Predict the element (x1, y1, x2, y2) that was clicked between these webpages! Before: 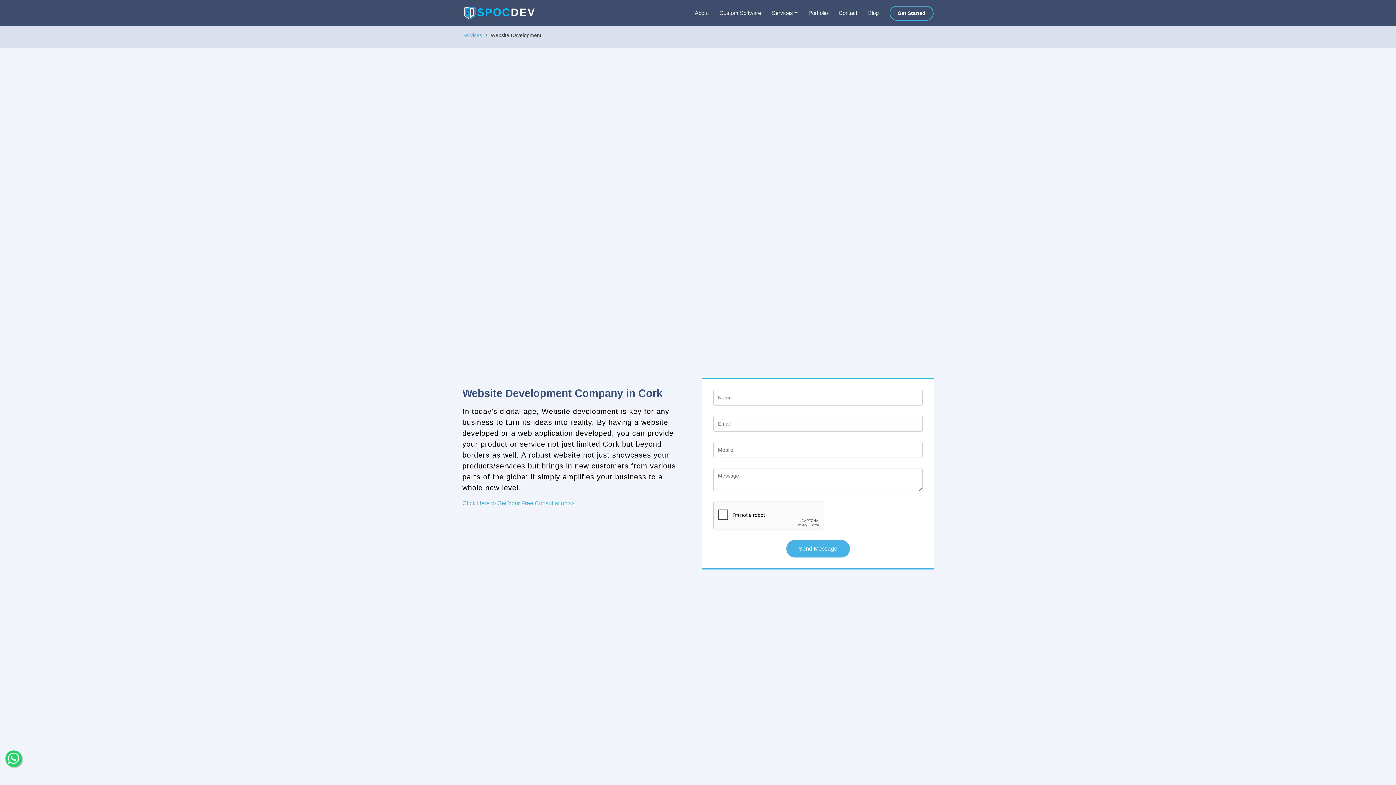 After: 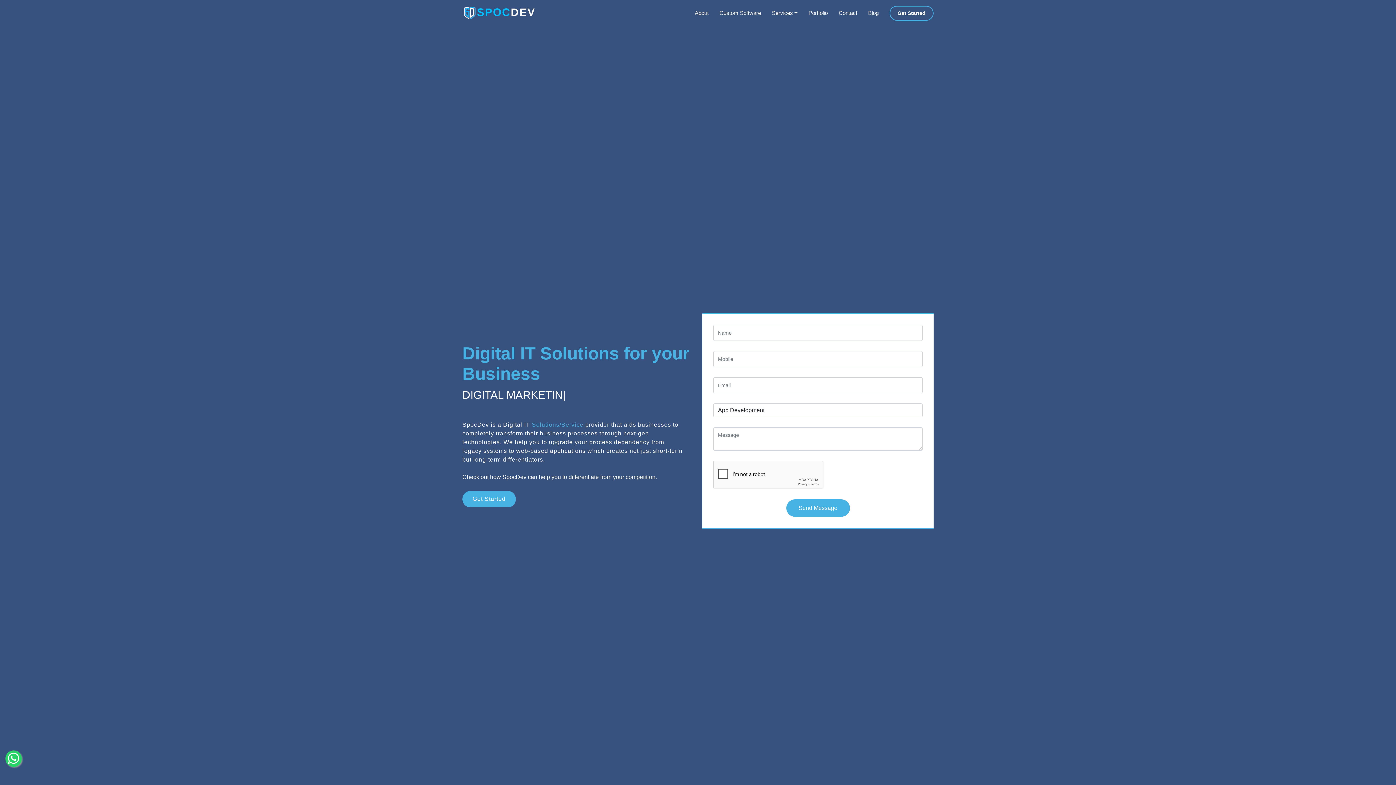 Action: label: SPOCDEV bbox: (462, 6, 535, 18)